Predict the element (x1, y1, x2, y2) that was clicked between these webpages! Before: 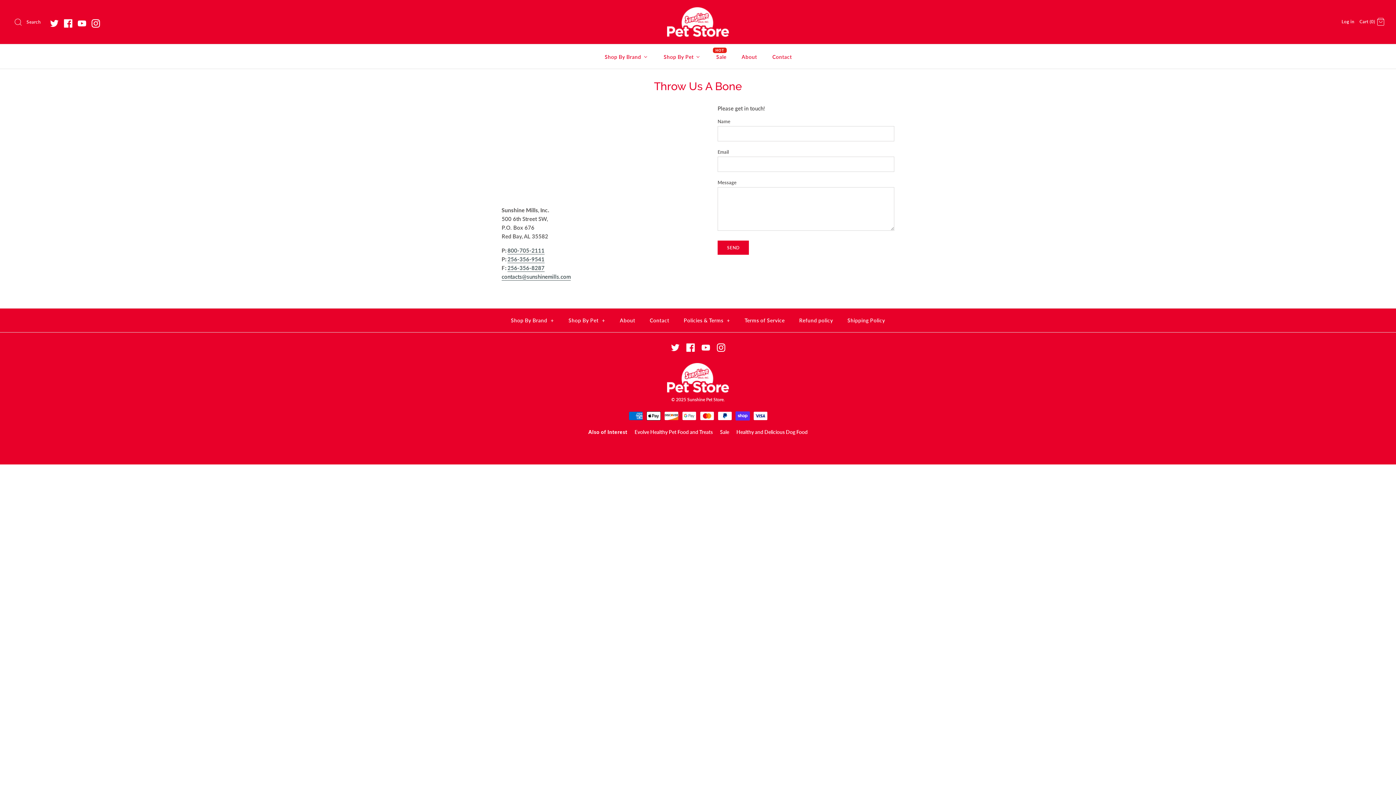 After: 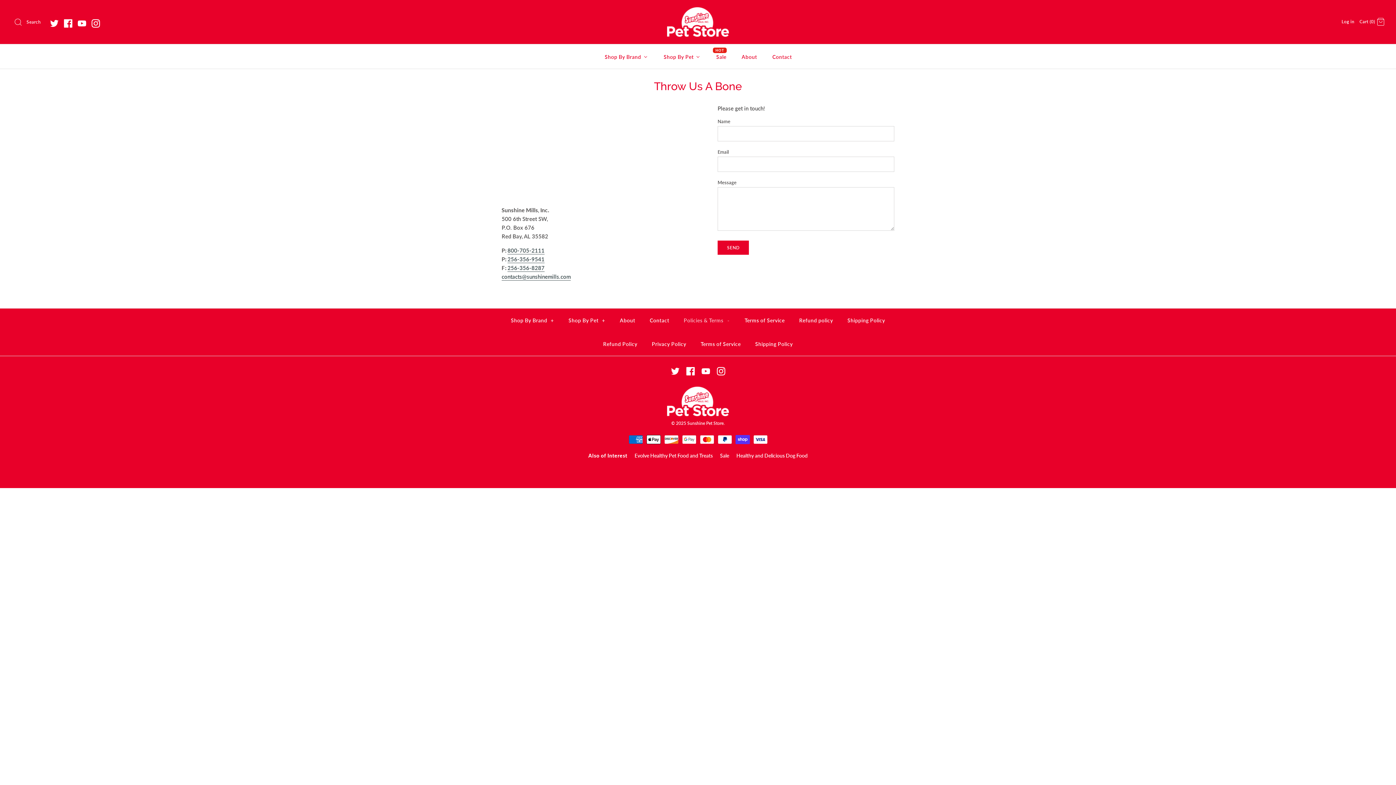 Action: bbox: (677, 310, 736, 330) label: Policies & Terms +